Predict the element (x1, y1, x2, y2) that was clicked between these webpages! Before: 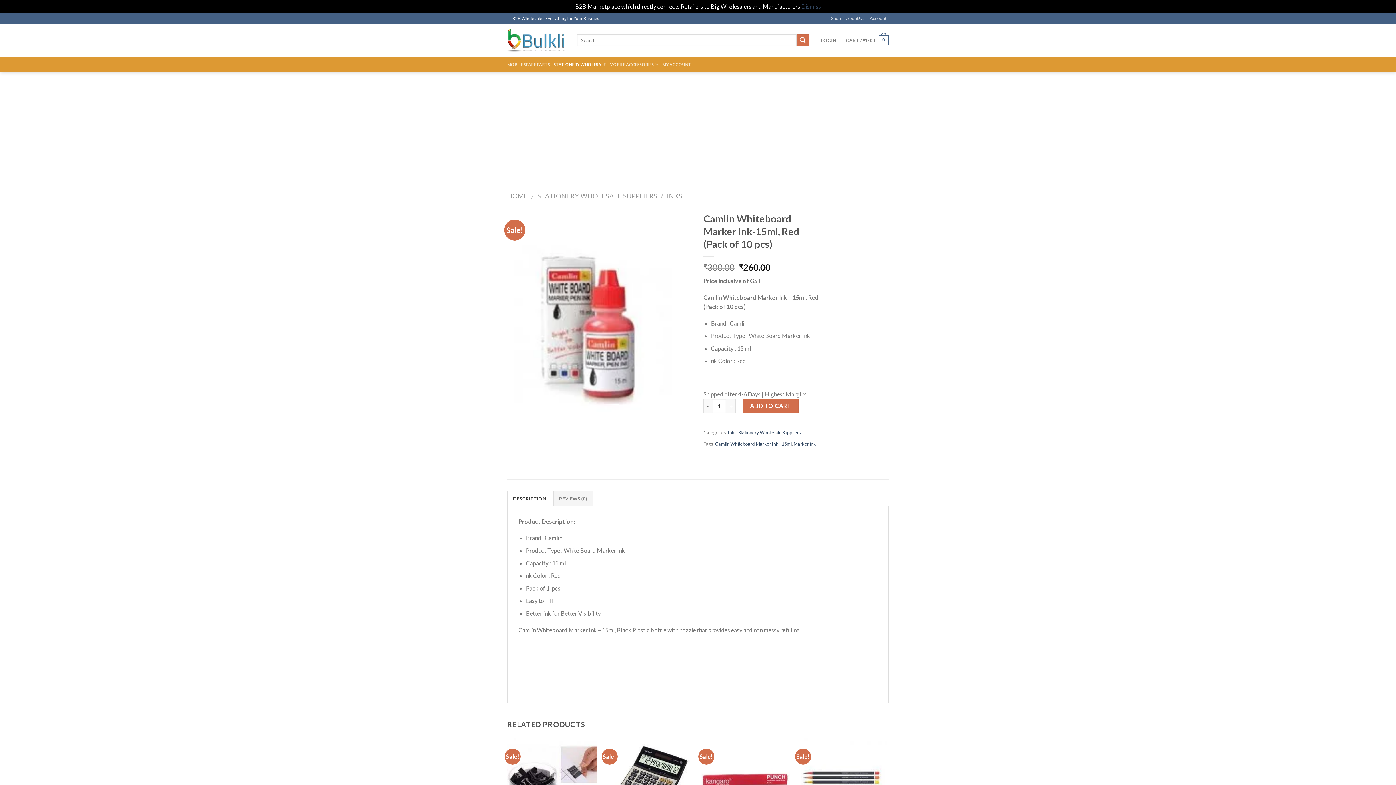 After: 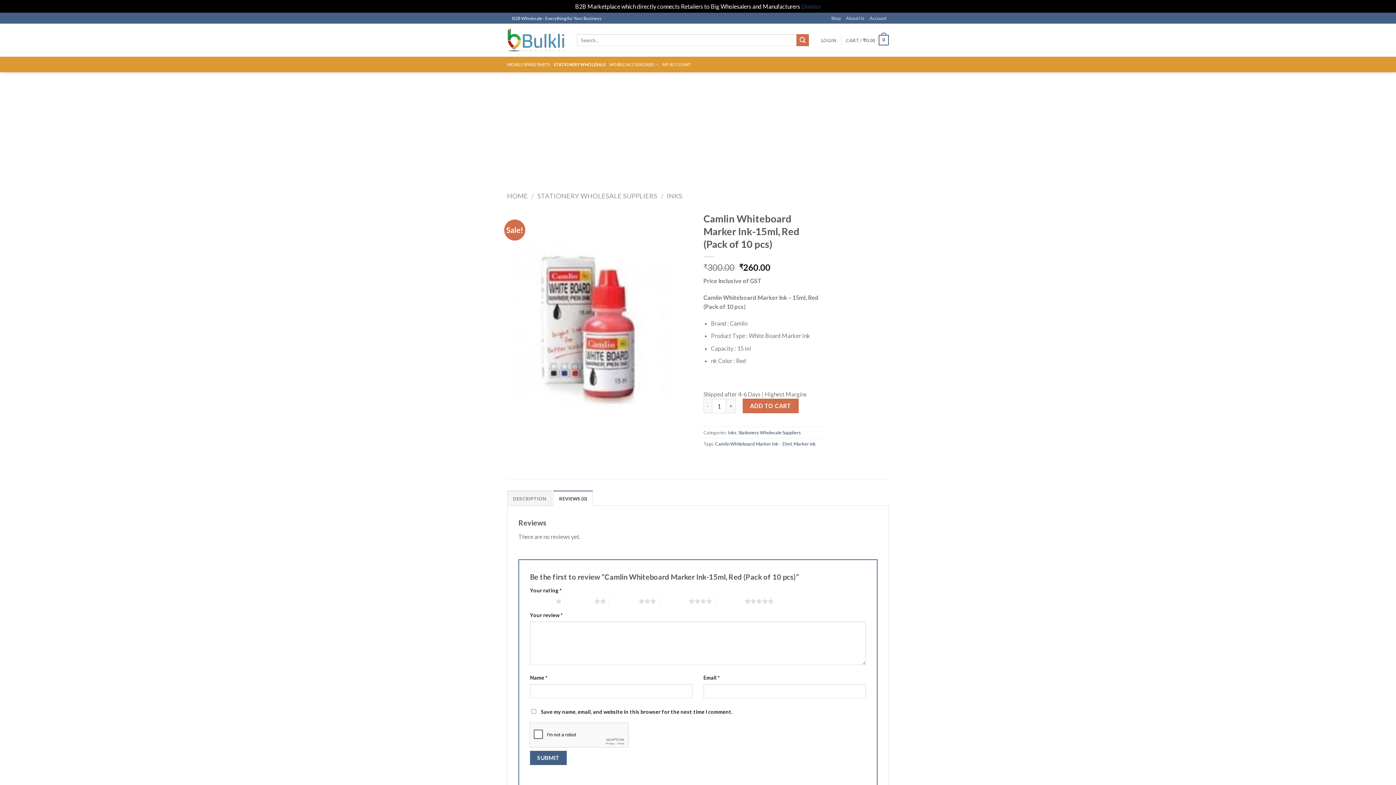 Action: bbox: (553, 490, 593, 506) label: REVIEWS (0)